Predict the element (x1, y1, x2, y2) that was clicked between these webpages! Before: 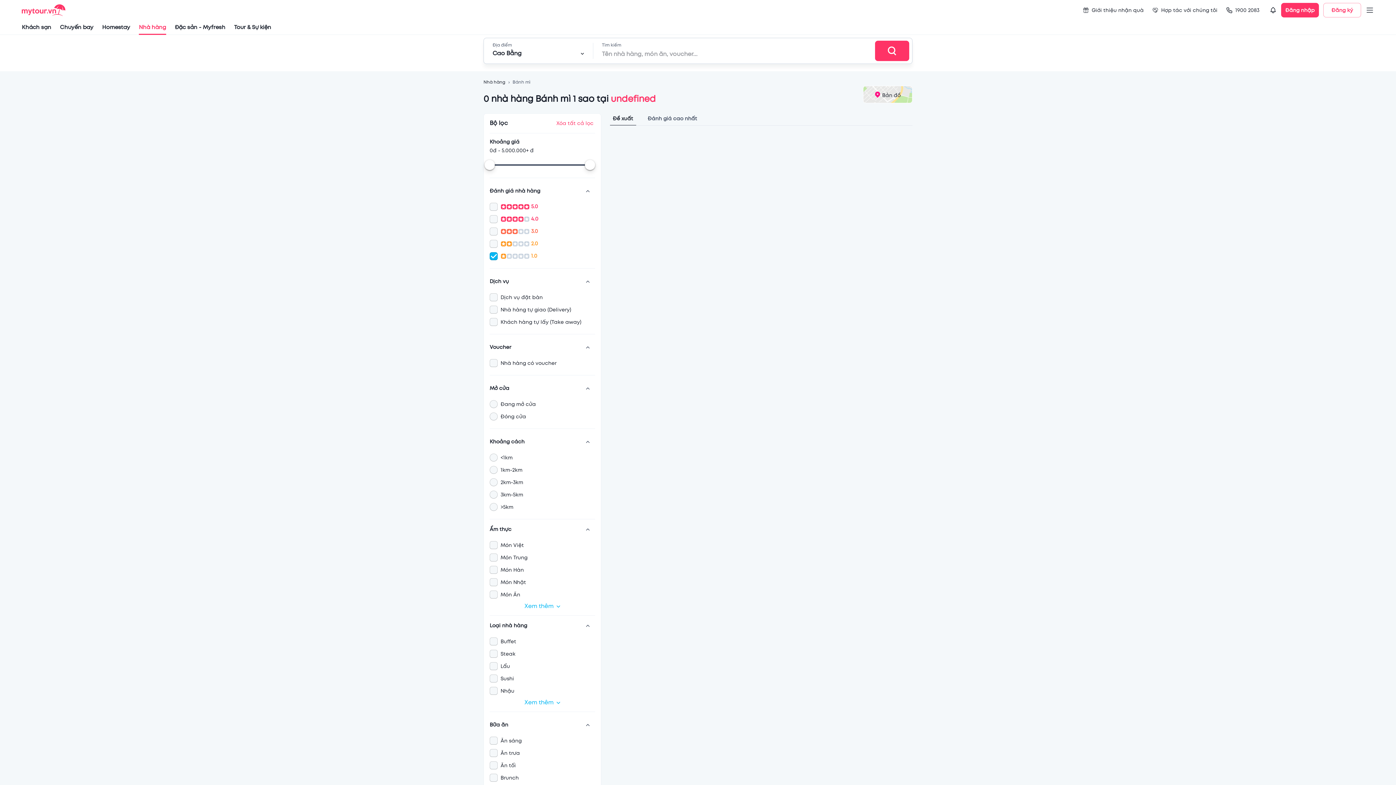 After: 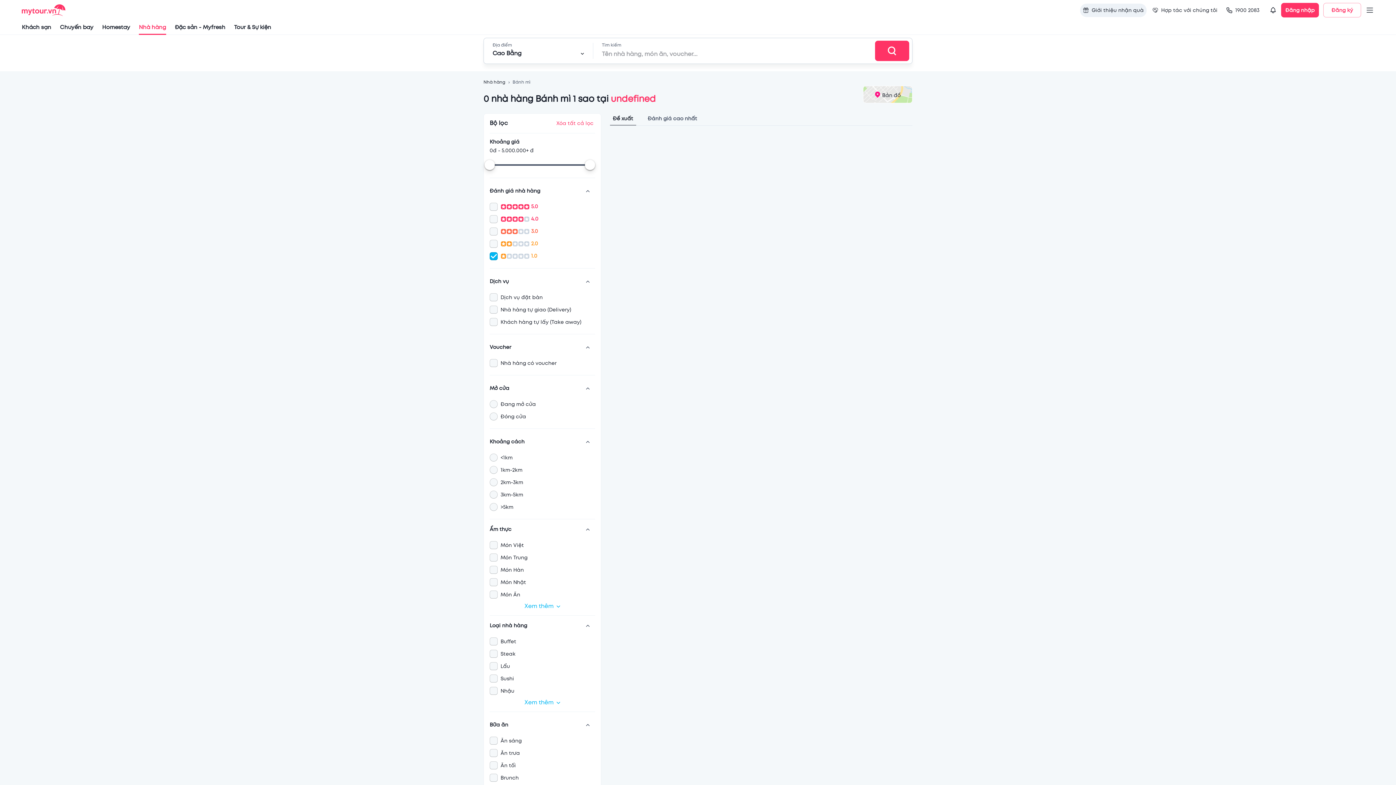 Action: bbox: (1080, 3, 1146, 16) label: Giới thiệu nhận quà